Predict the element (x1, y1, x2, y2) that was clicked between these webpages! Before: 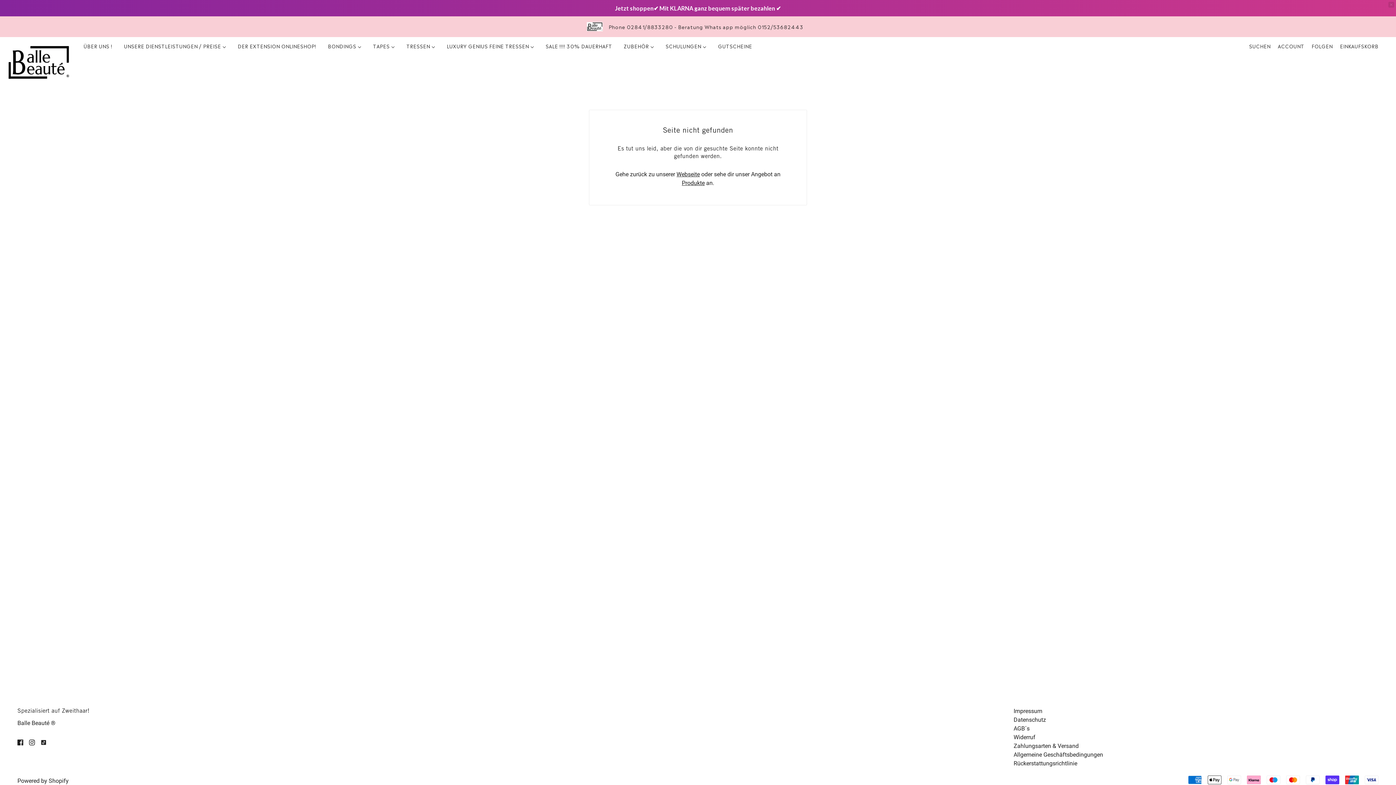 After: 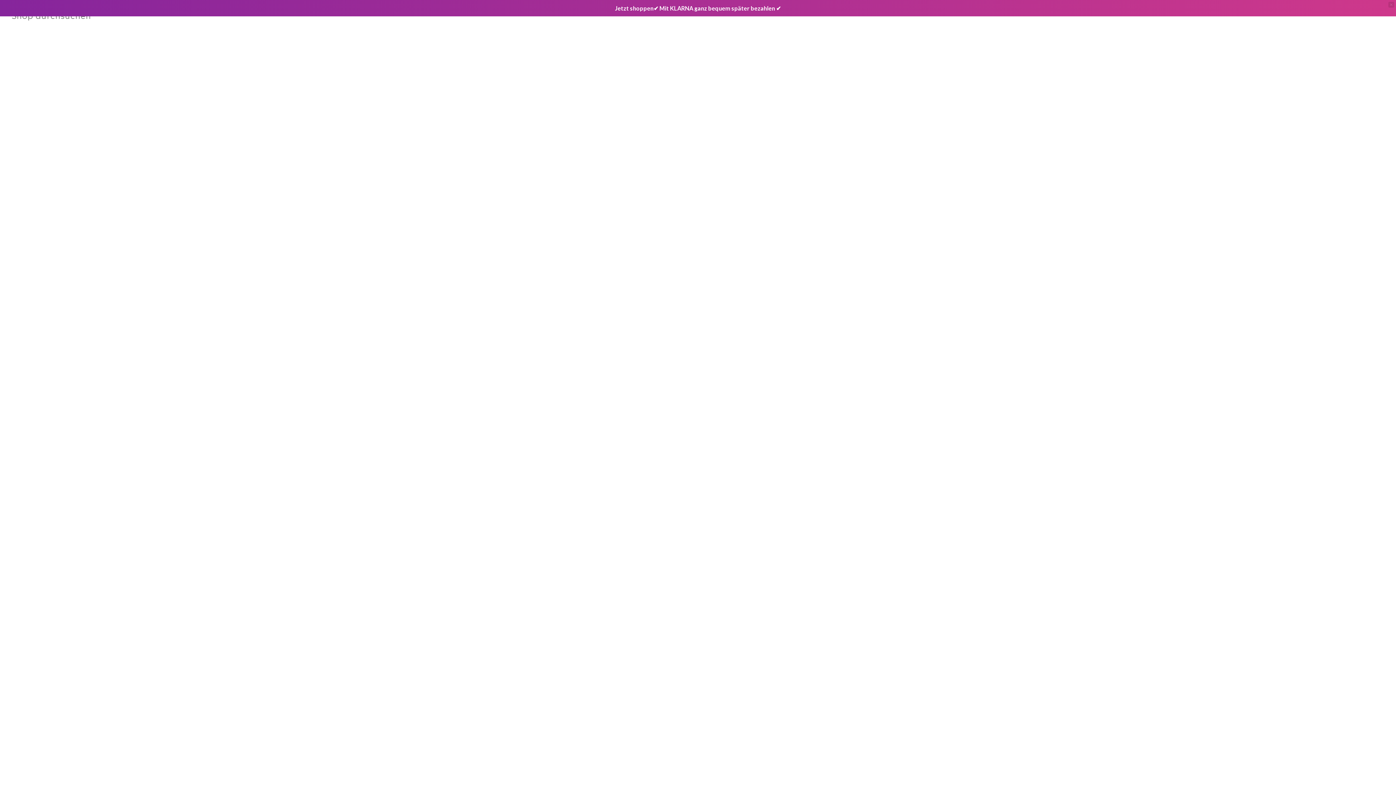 Action: bbox: (1245, 37, 1274, 55) label: SUCHEN